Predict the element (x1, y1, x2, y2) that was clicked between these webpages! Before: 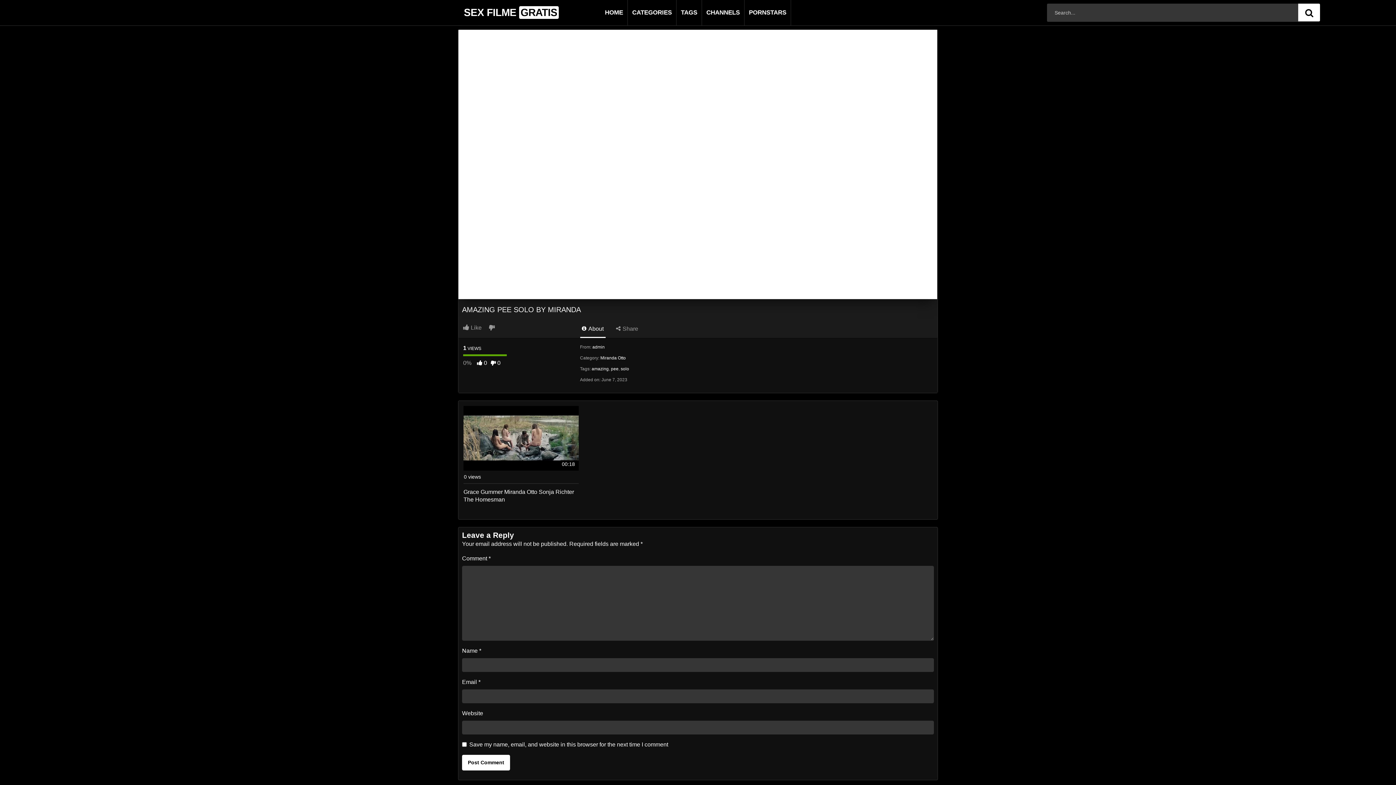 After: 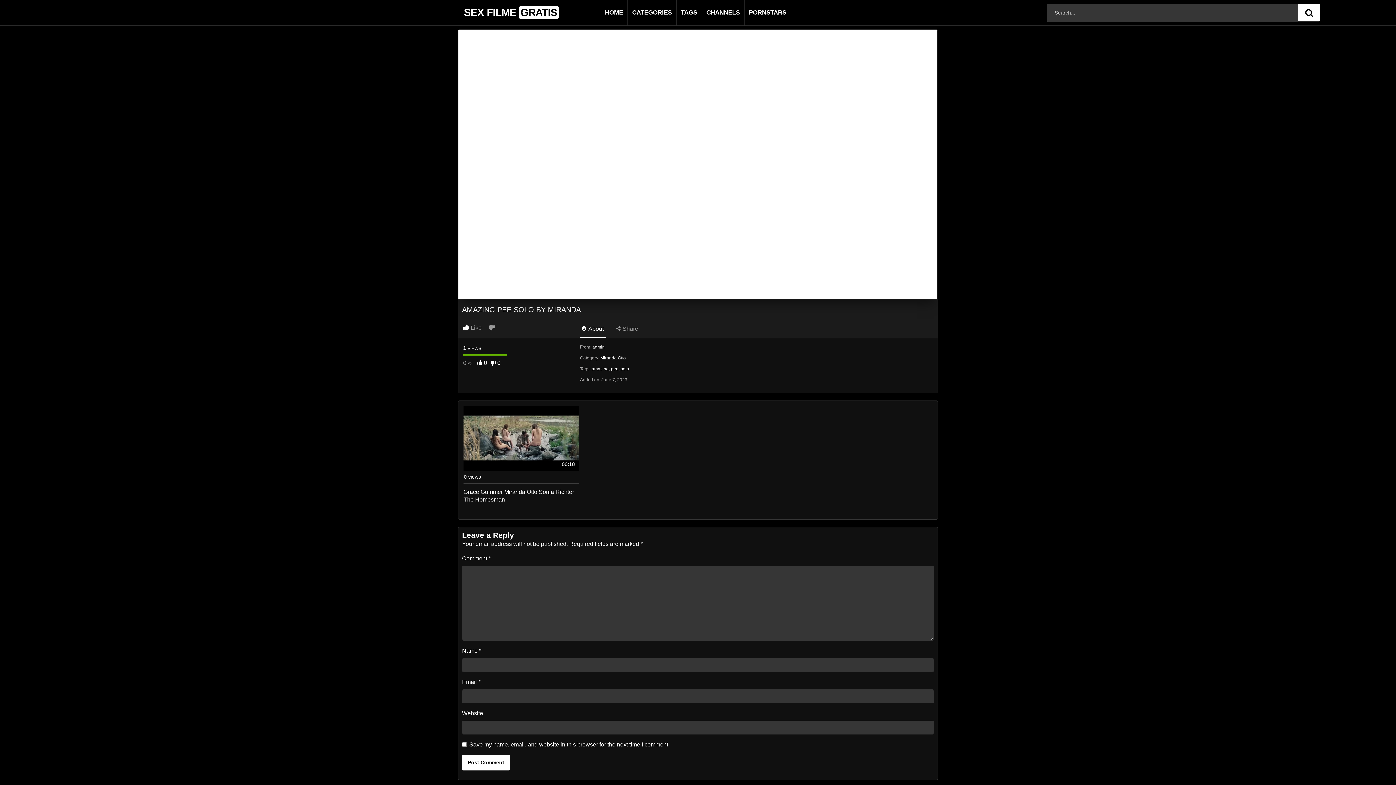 Action: label:  Like bbox: (463, 324, 487, 331)